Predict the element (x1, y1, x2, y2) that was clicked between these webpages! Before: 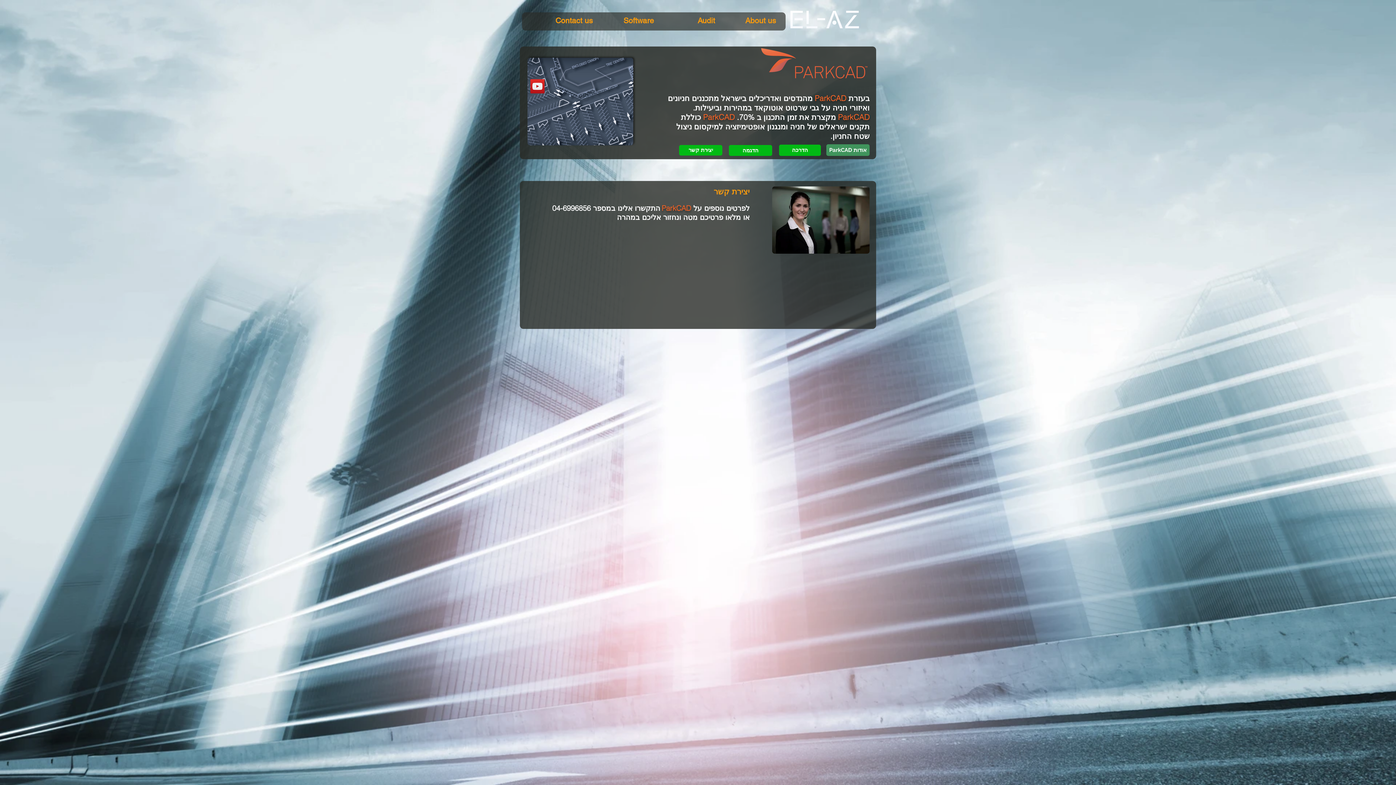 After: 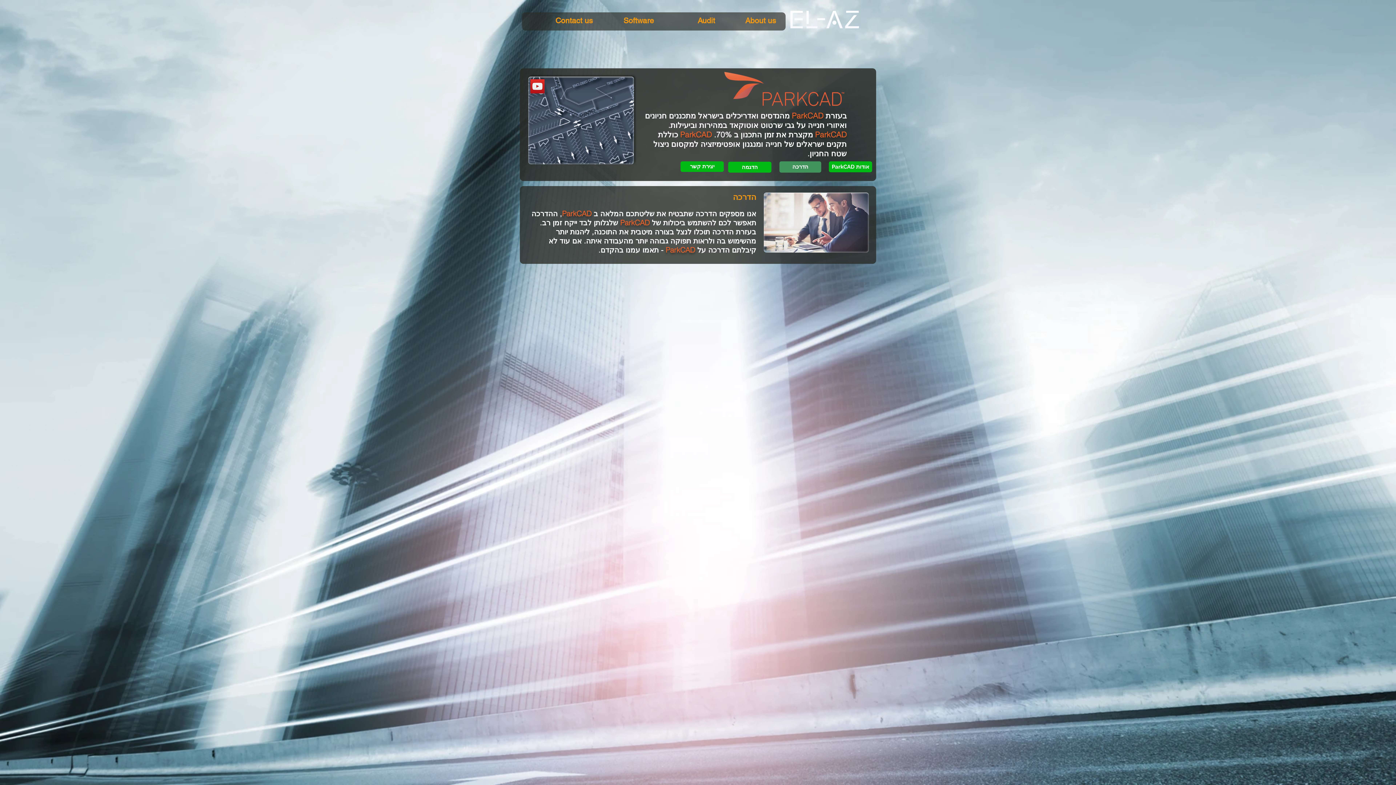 Action: bbox: (779, 144, 821, 156) label: הדרכה